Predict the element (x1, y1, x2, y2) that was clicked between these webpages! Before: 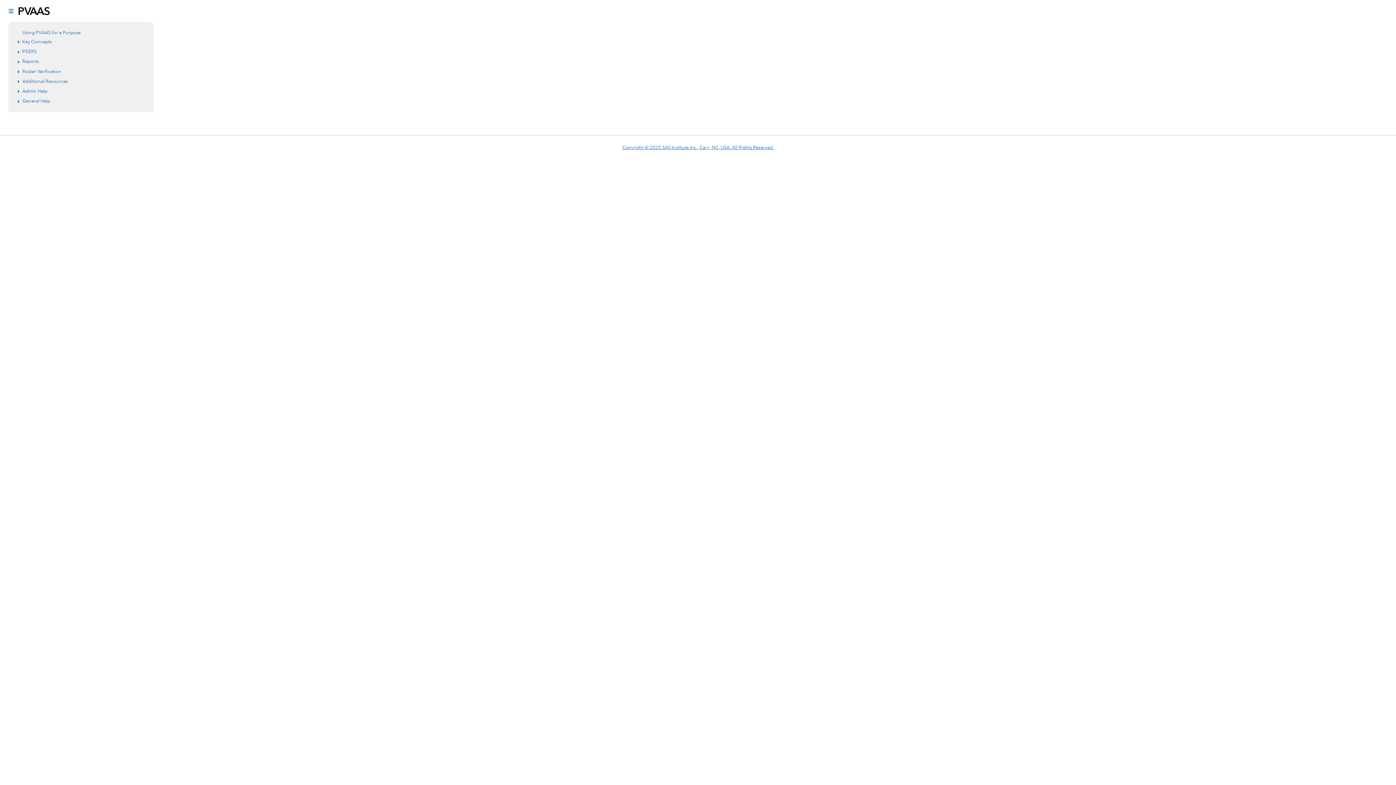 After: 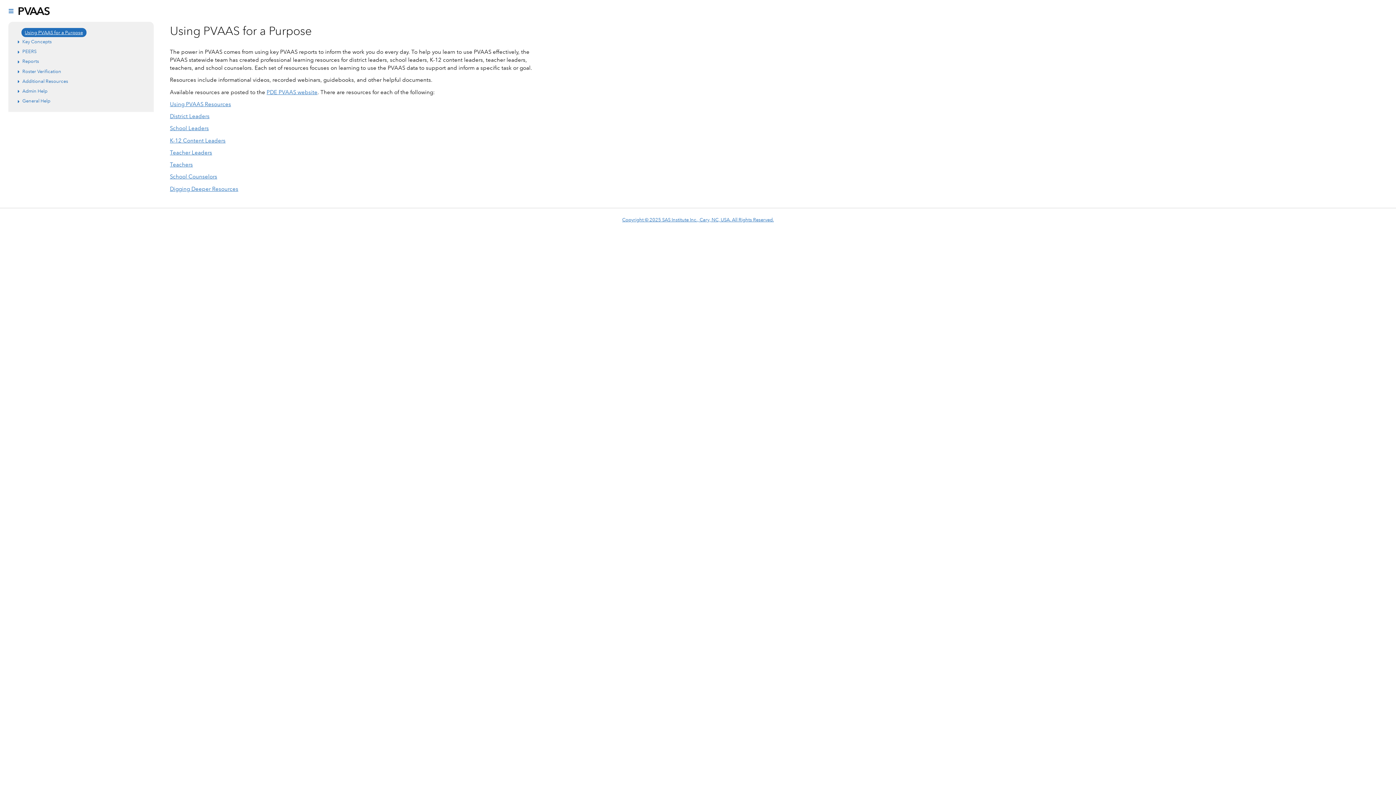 Action: bbox: (22, 28, 80, 35) label: Using PVAAS for a Purpose